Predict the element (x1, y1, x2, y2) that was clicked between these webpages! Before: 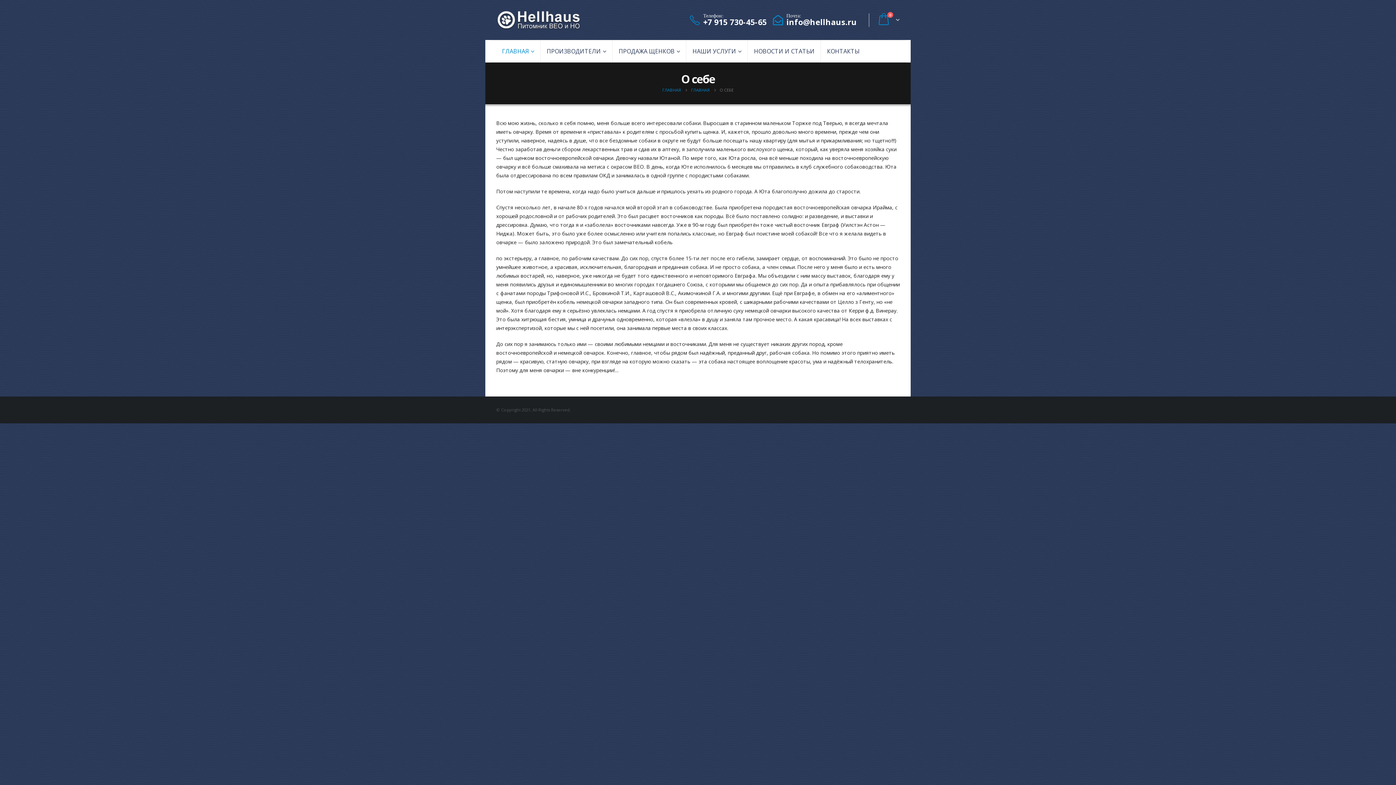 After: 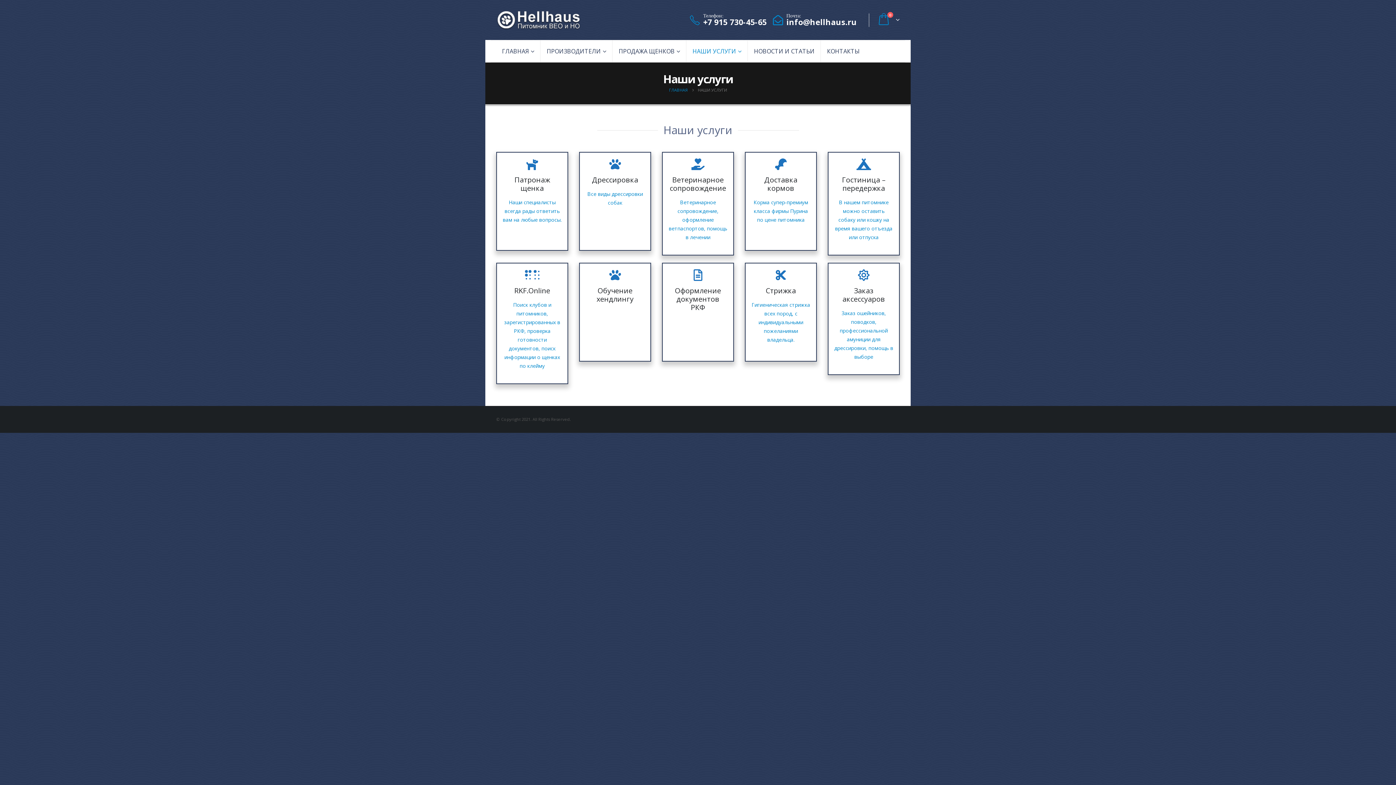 Action: bbox: (686, 40, 748, 62) label: НАШИ УСЛУГИ